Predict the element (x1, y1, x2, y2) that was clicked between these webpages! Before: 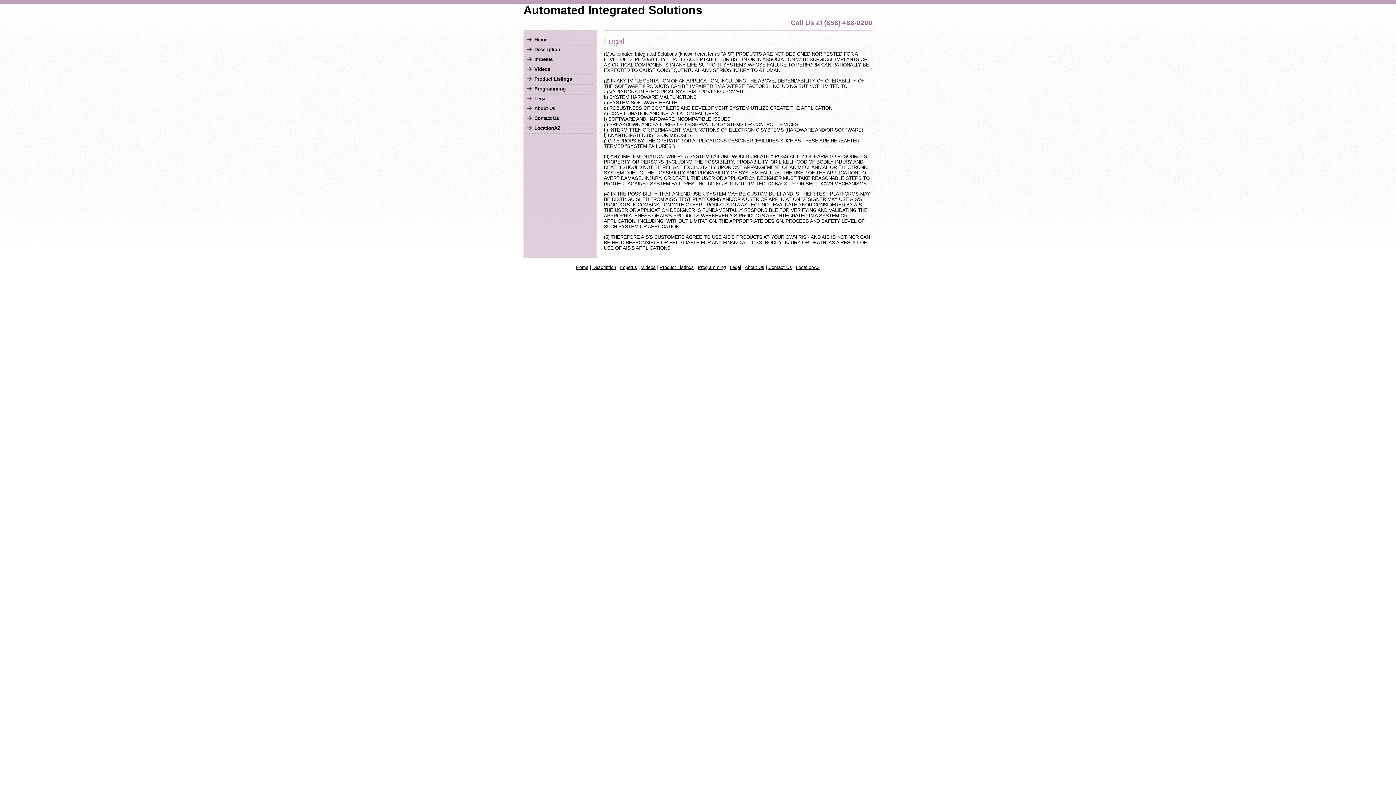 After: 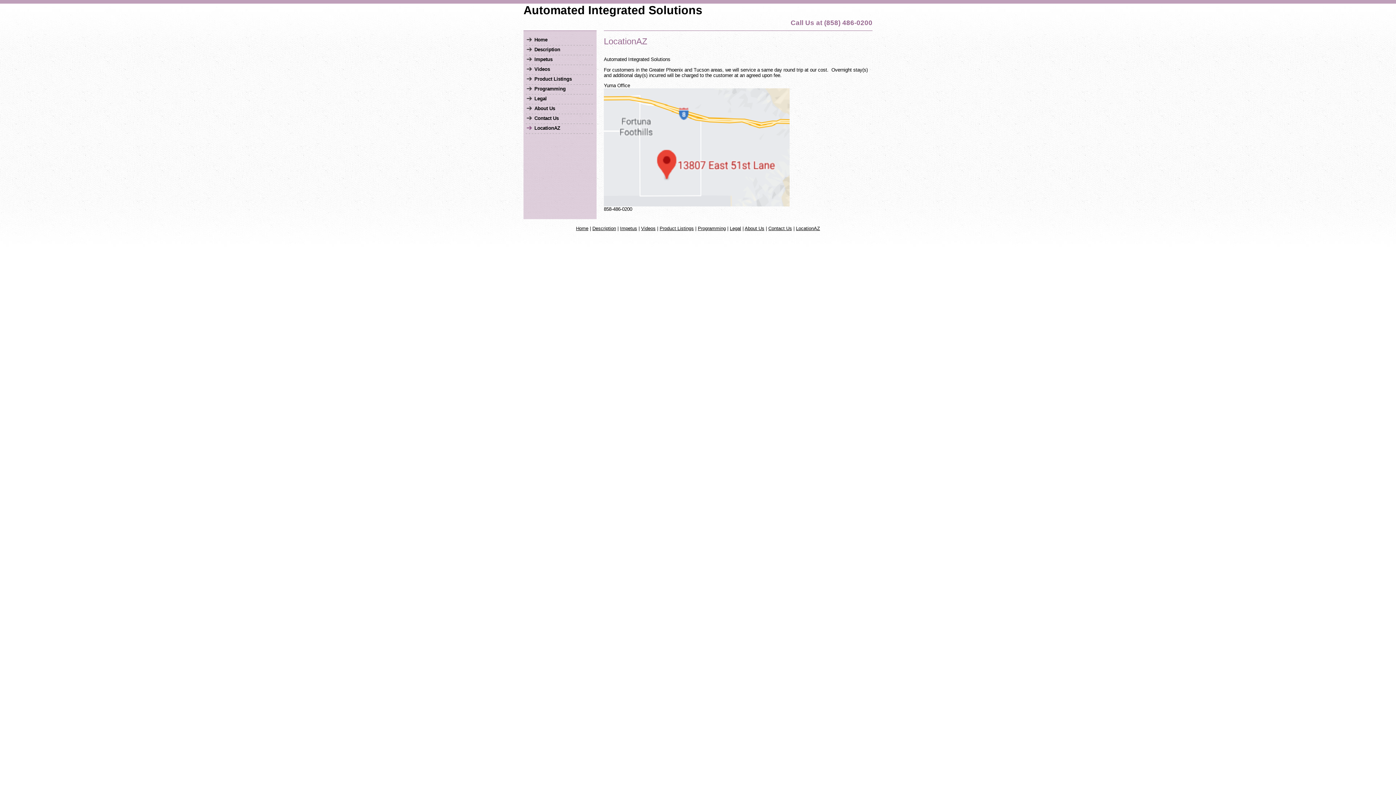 Action: label: LocationAZ bbox: (523, 124, 596, 134)